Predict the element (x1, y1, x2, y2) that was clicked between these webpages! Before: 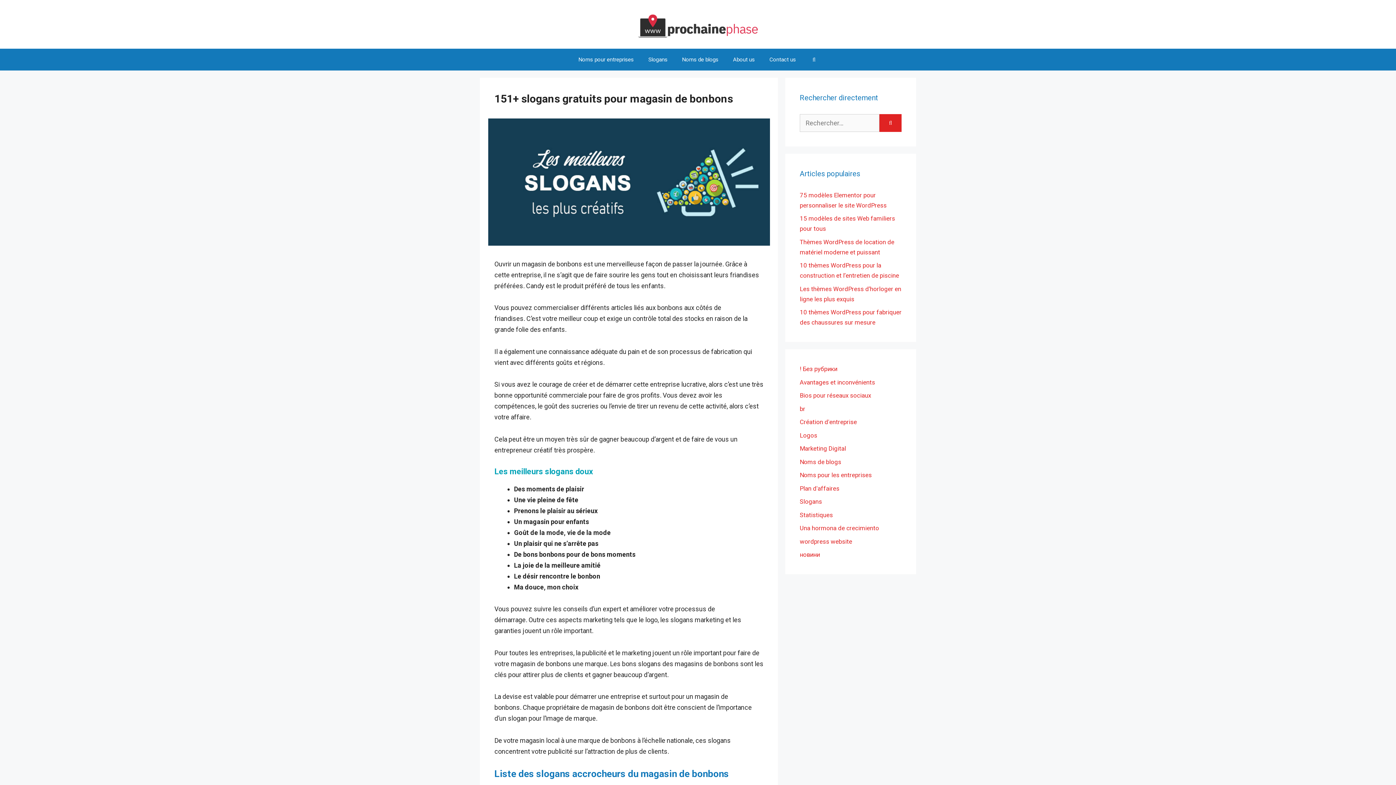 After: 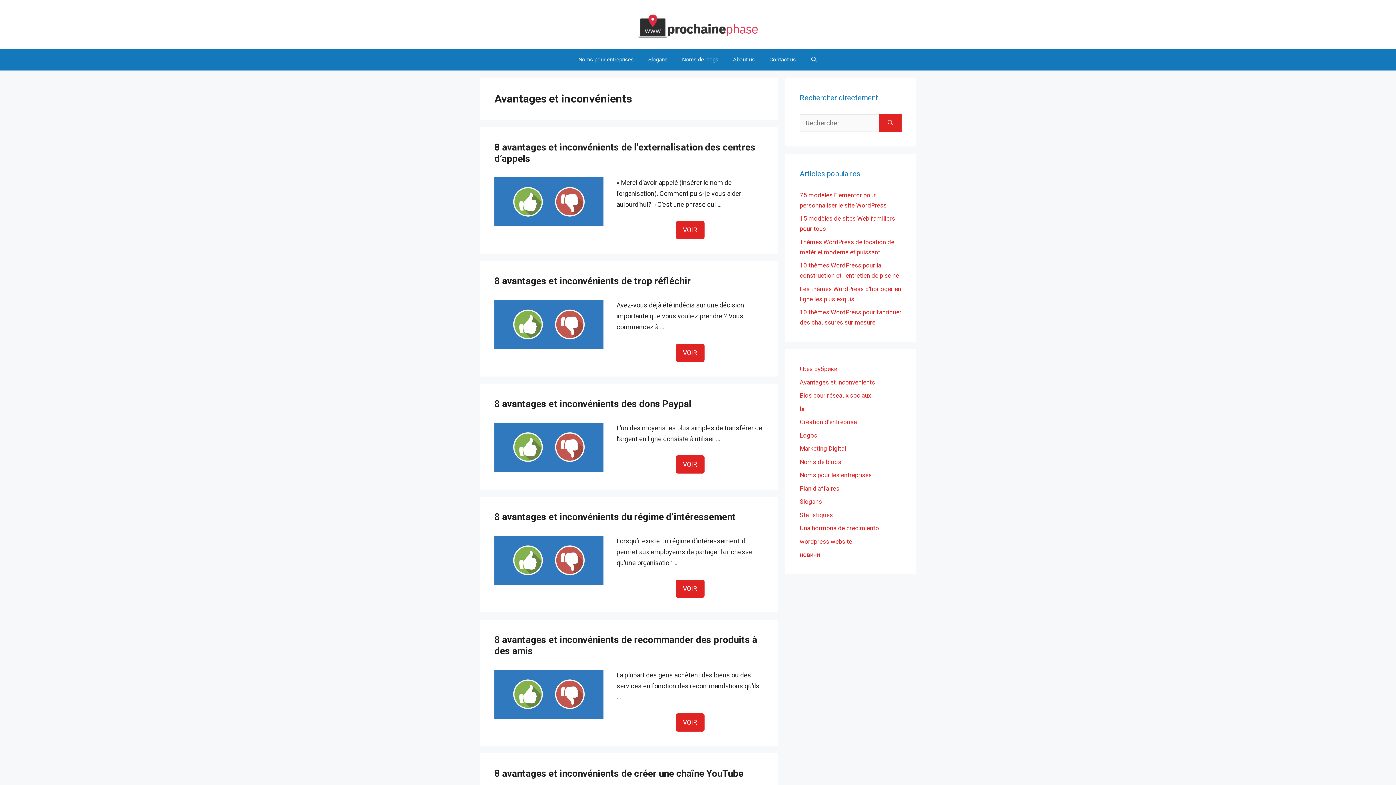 Action: label: Avantages et inconvénients bbox: (800, 378, 875, 386)